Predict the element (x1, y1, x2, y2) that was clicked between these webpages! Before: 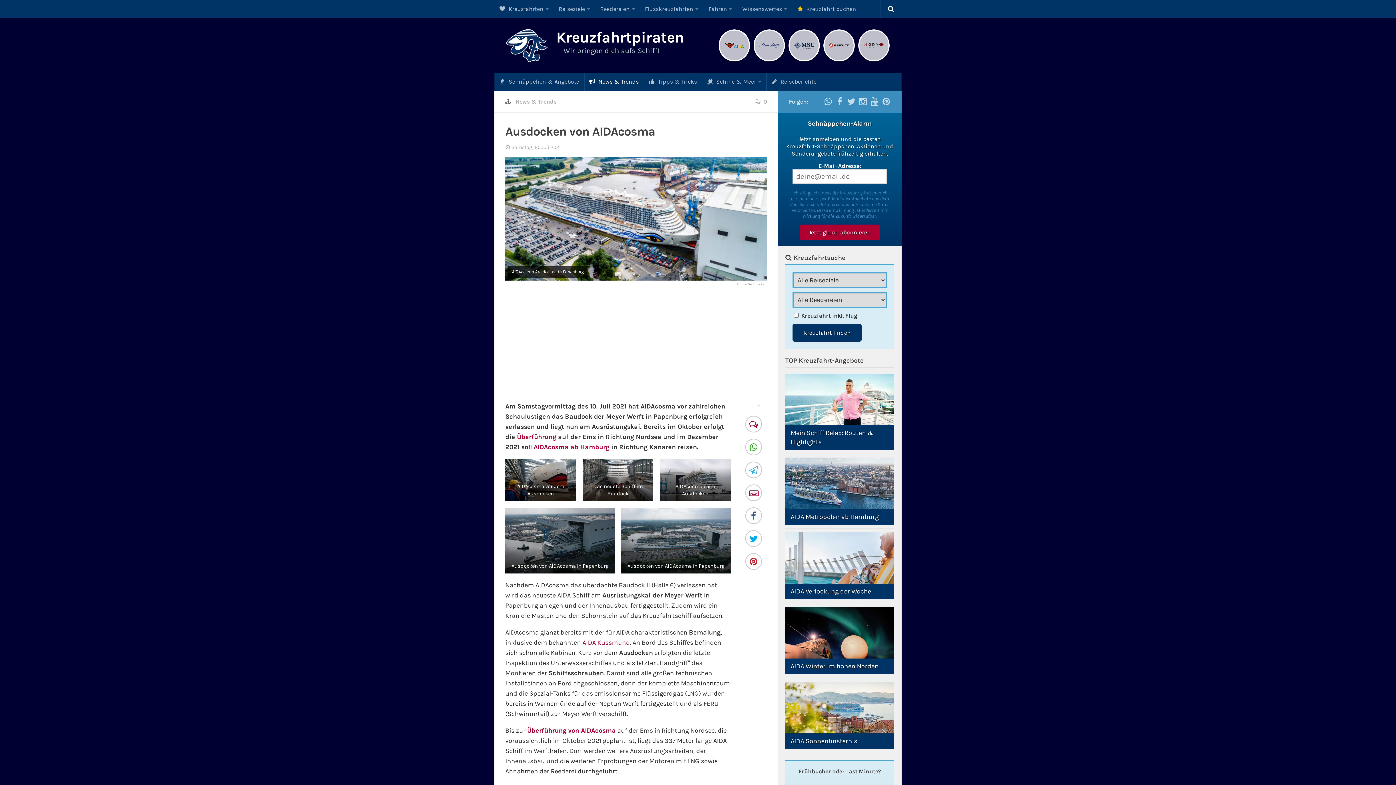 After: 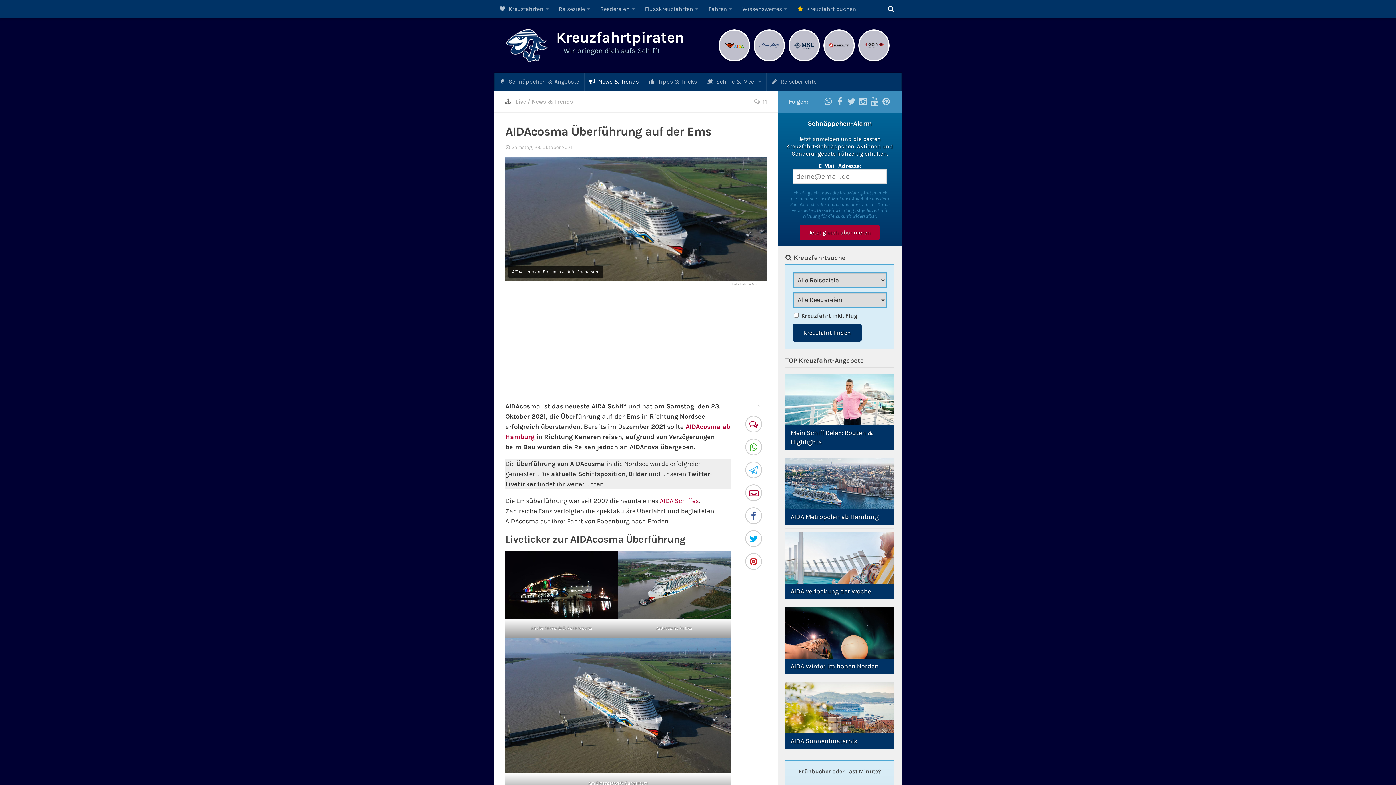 Action: label: Überführung von AIDAcosma bbox: (527, 726, 616, 734)